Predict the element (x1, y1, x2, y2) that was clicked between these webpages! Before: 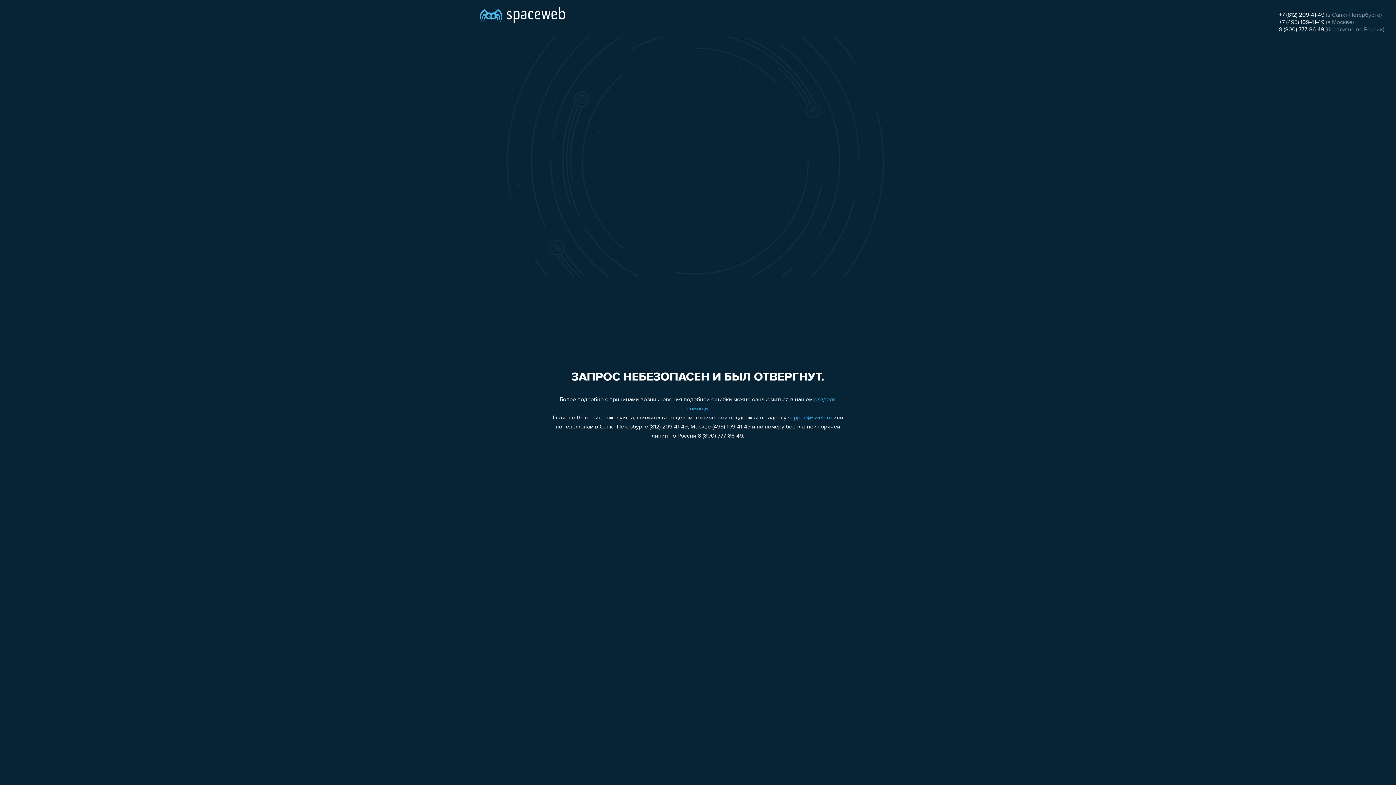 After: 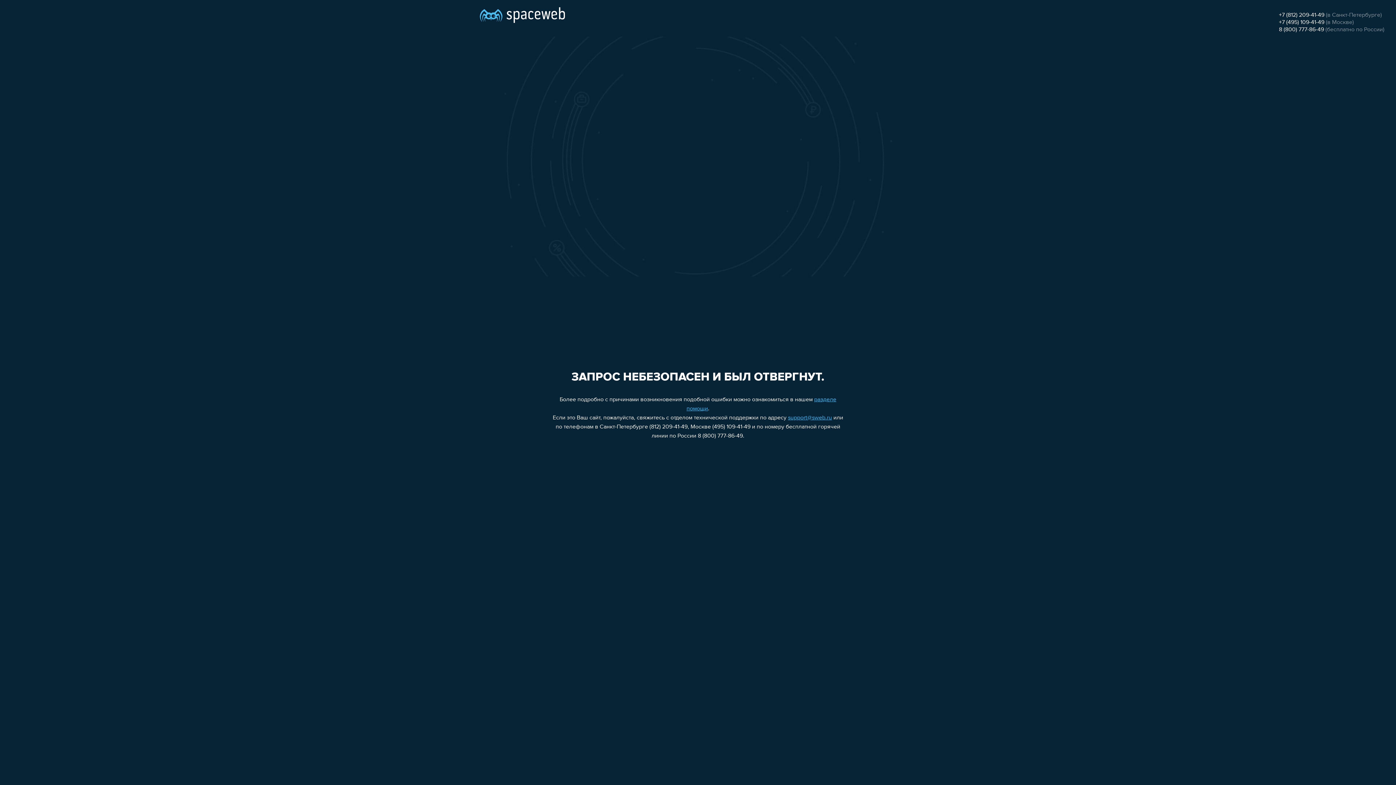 Action: bbox: (788, 415, 832, 421) label: support@sweb.ru